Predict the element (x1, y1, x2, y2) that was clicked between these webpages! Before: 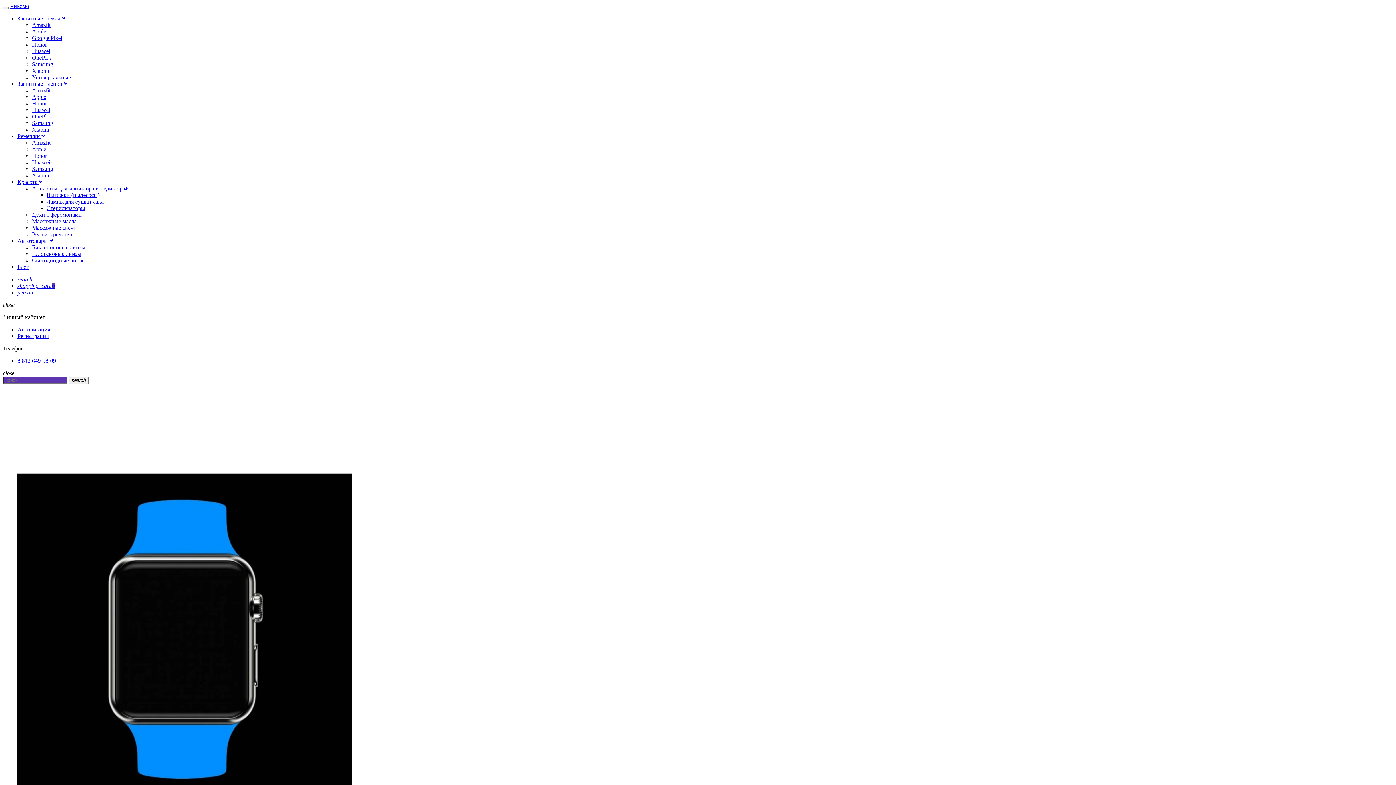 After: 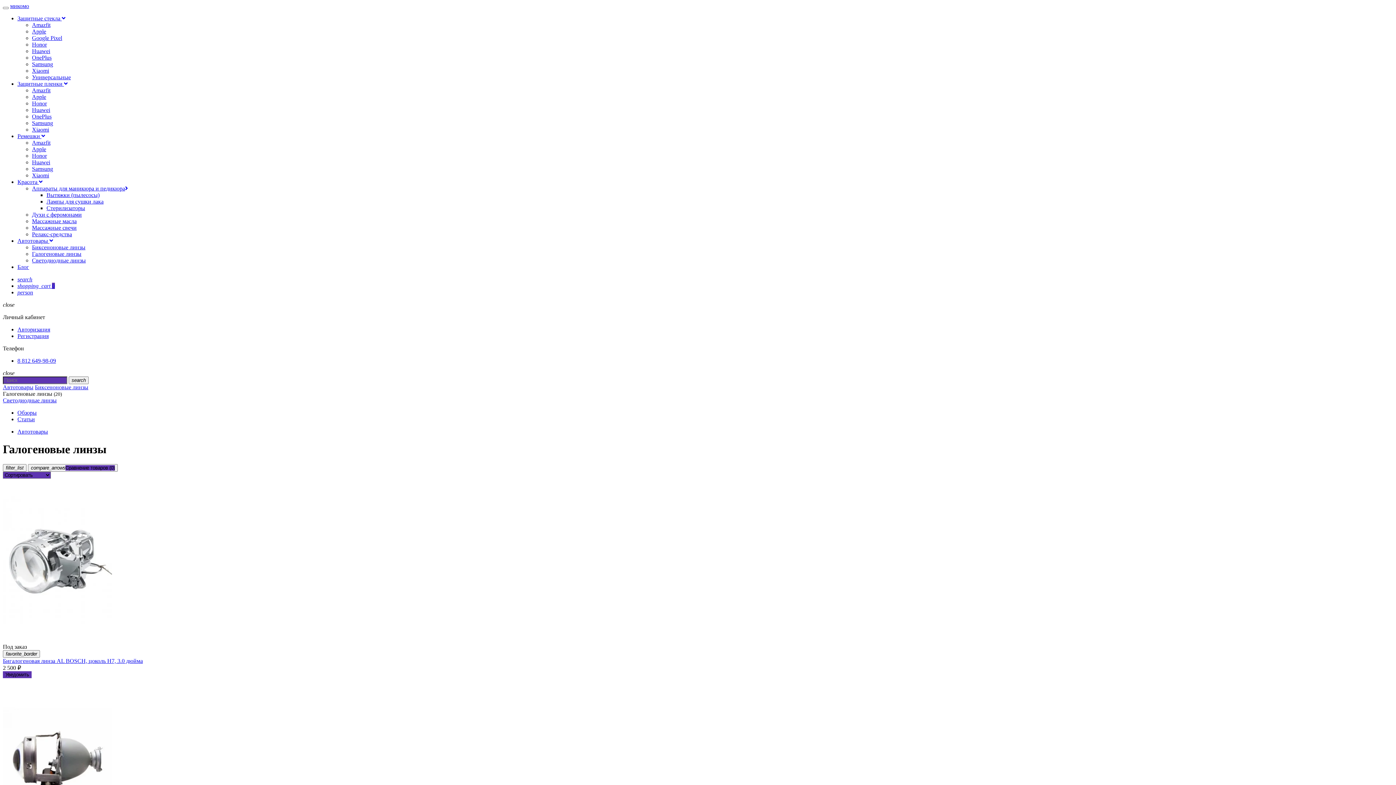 Action: bbox: (32, 250, 81, 257) label: Галогеновые линзы